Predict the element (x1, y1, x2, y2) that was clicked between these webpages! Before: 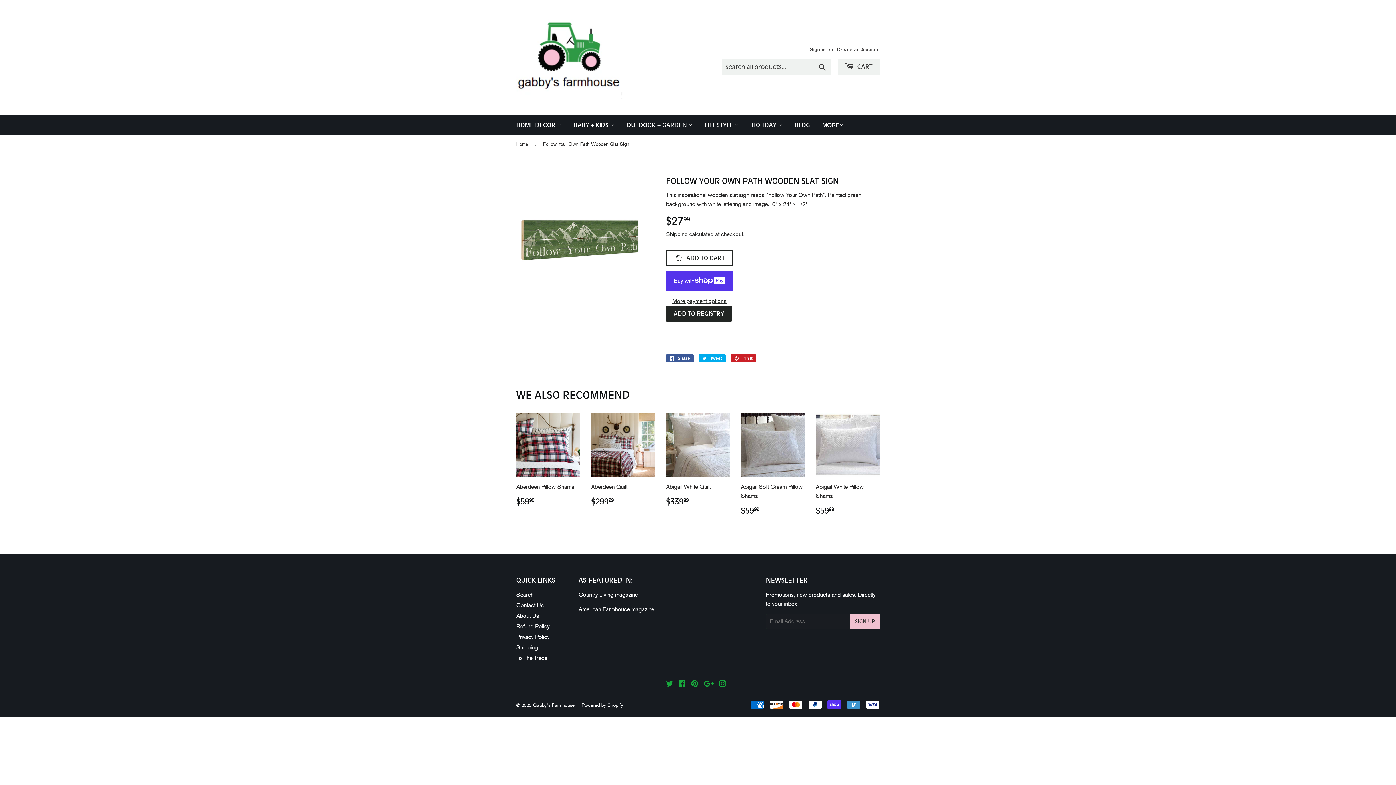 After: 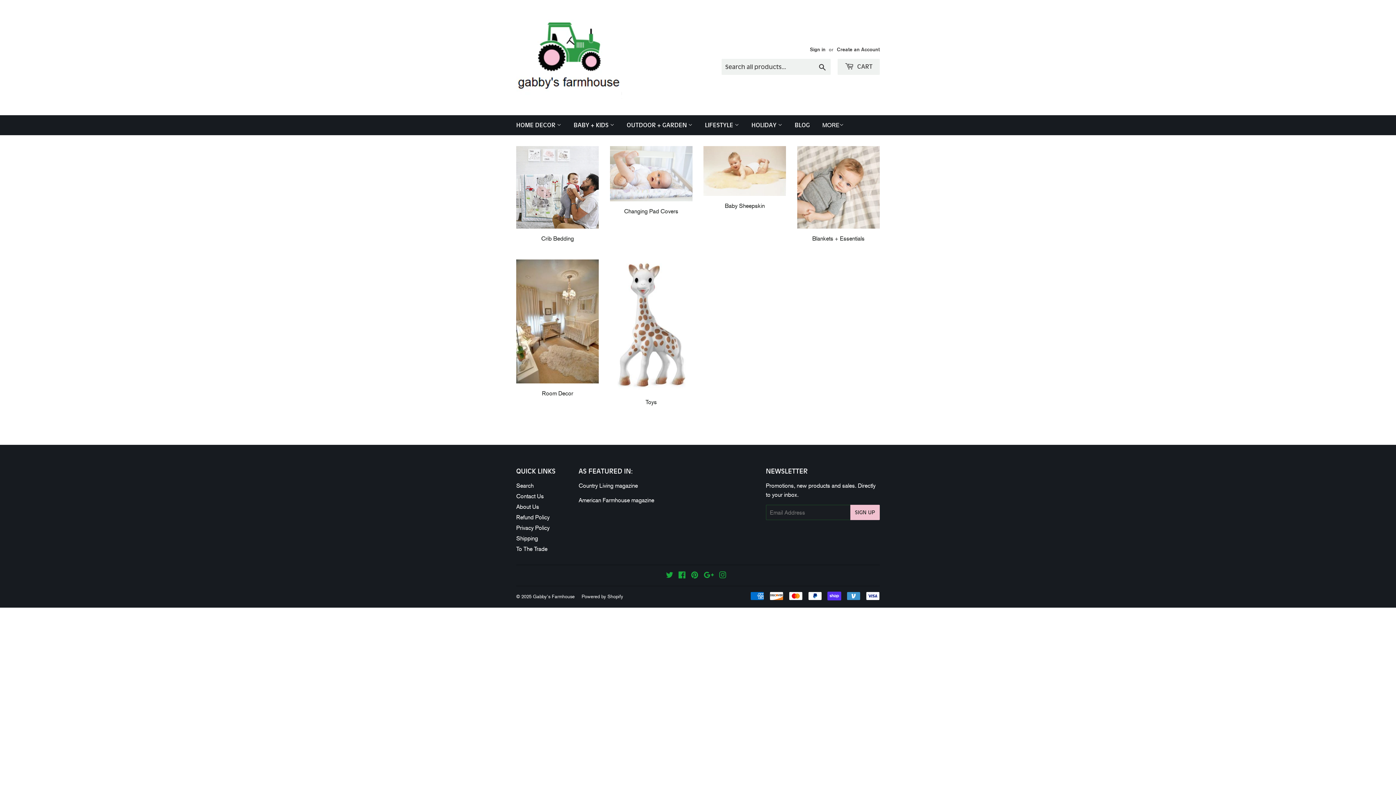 Action: bbox: (568, 115, 620, 135) label: BABY + KIDS 